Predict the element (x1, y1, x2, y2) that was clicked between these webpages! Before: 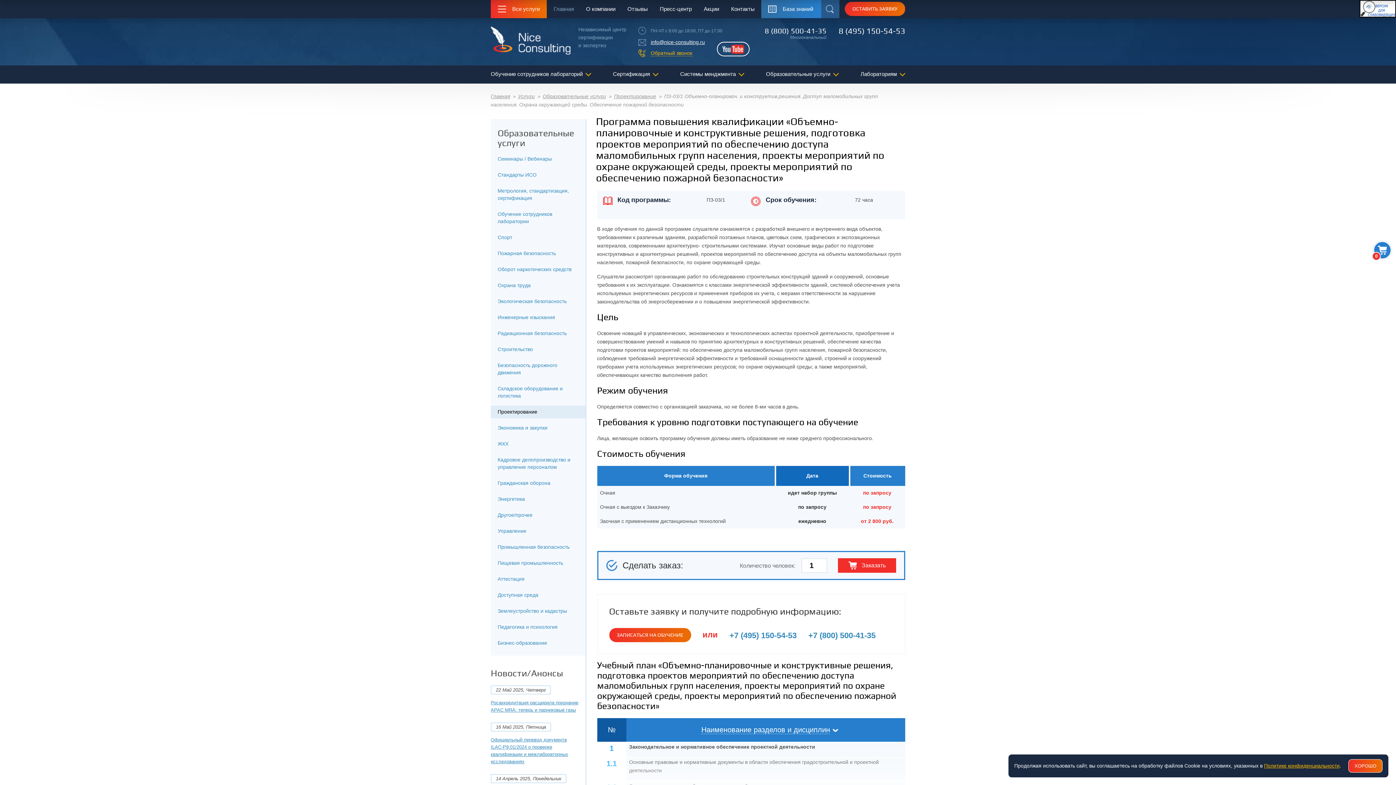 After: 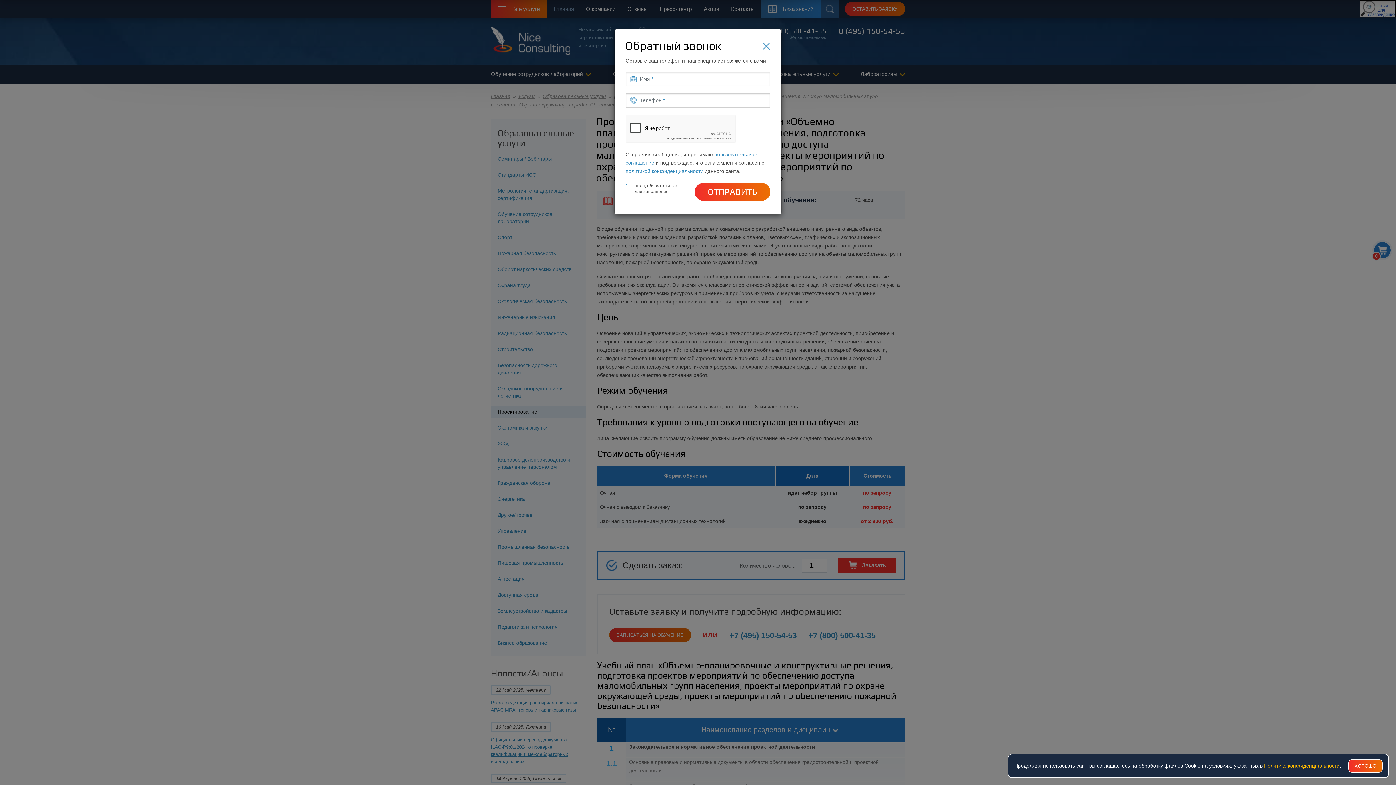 Action: bbox: (650, 50, 692, 56) label: Обратный звонок